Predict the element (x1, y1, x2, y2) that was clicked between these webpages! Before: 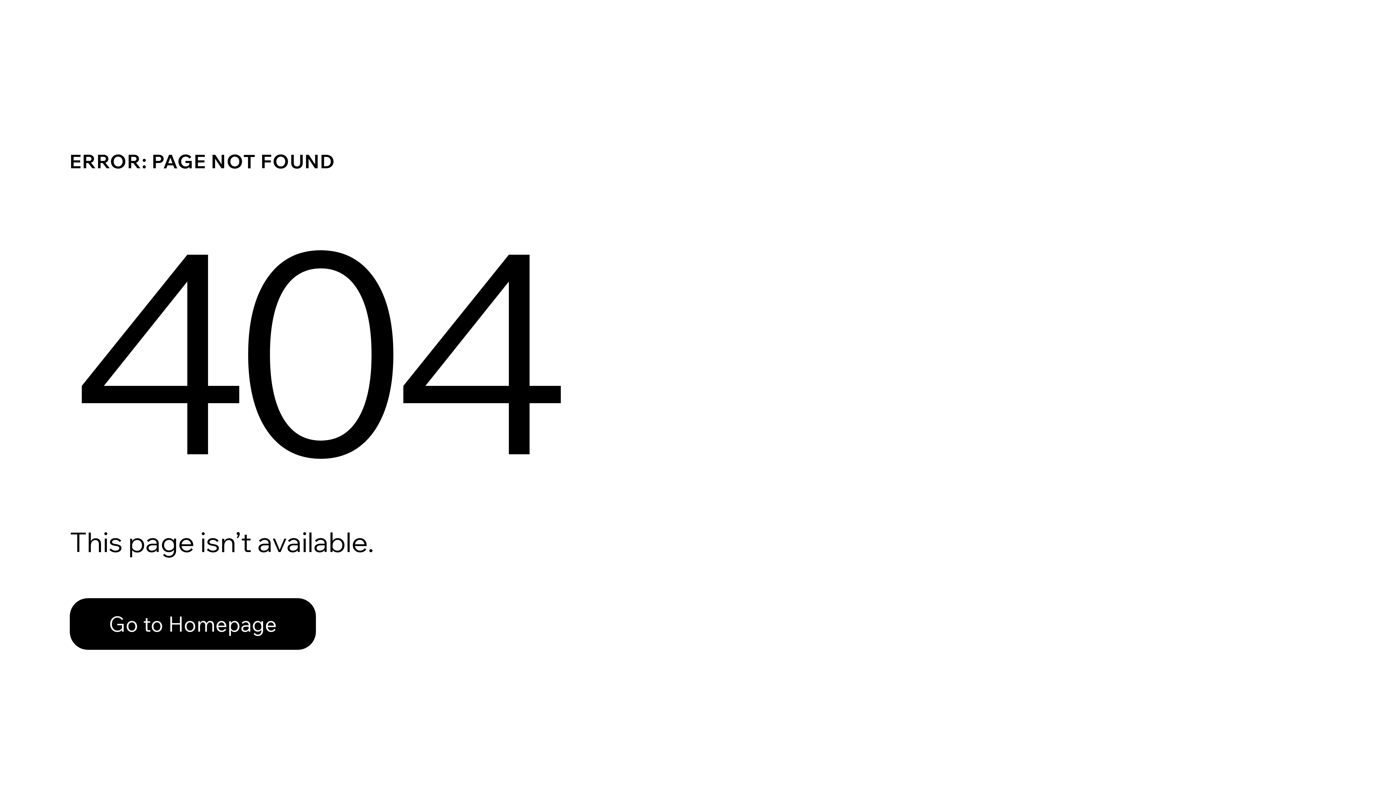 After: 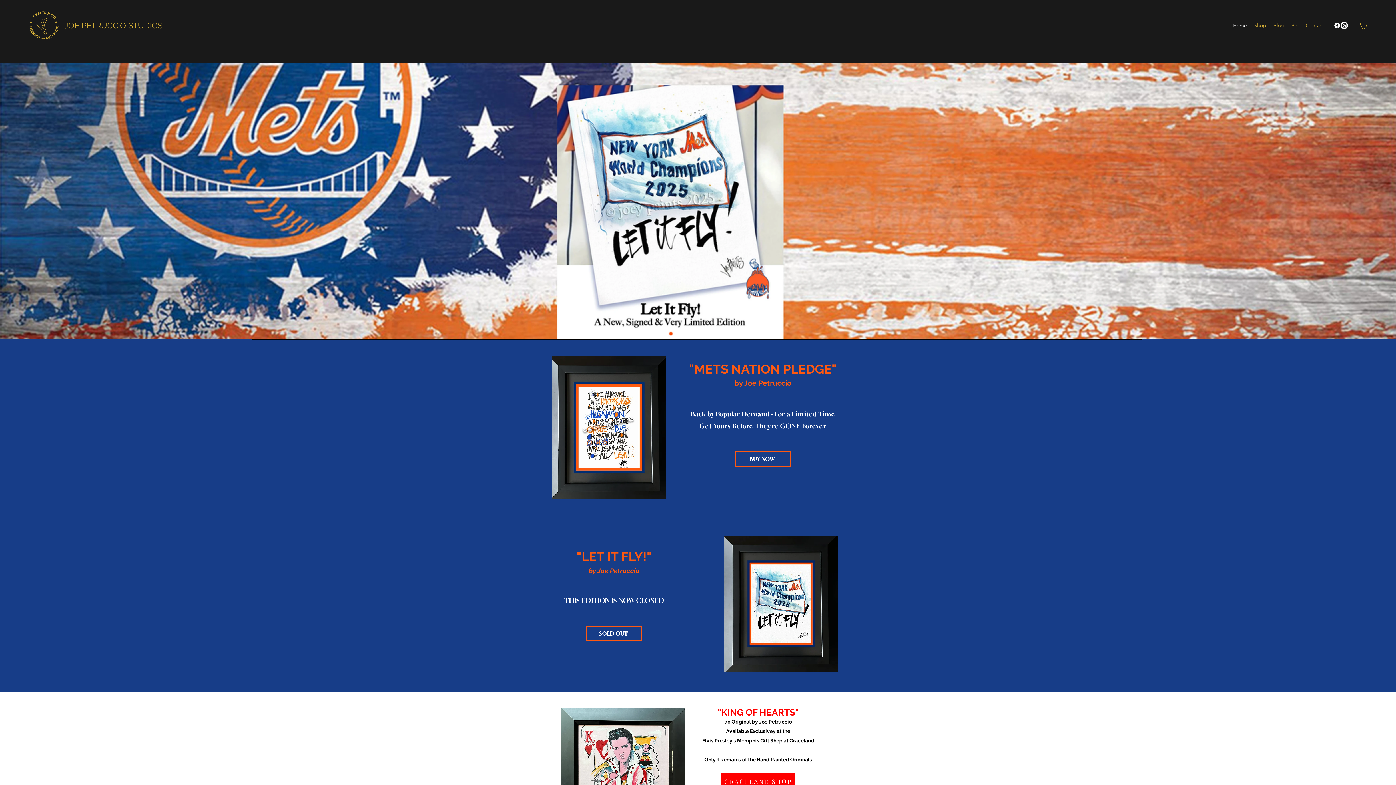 Action: label: Go to Homepage bbox: (69, 582, 768, 659)